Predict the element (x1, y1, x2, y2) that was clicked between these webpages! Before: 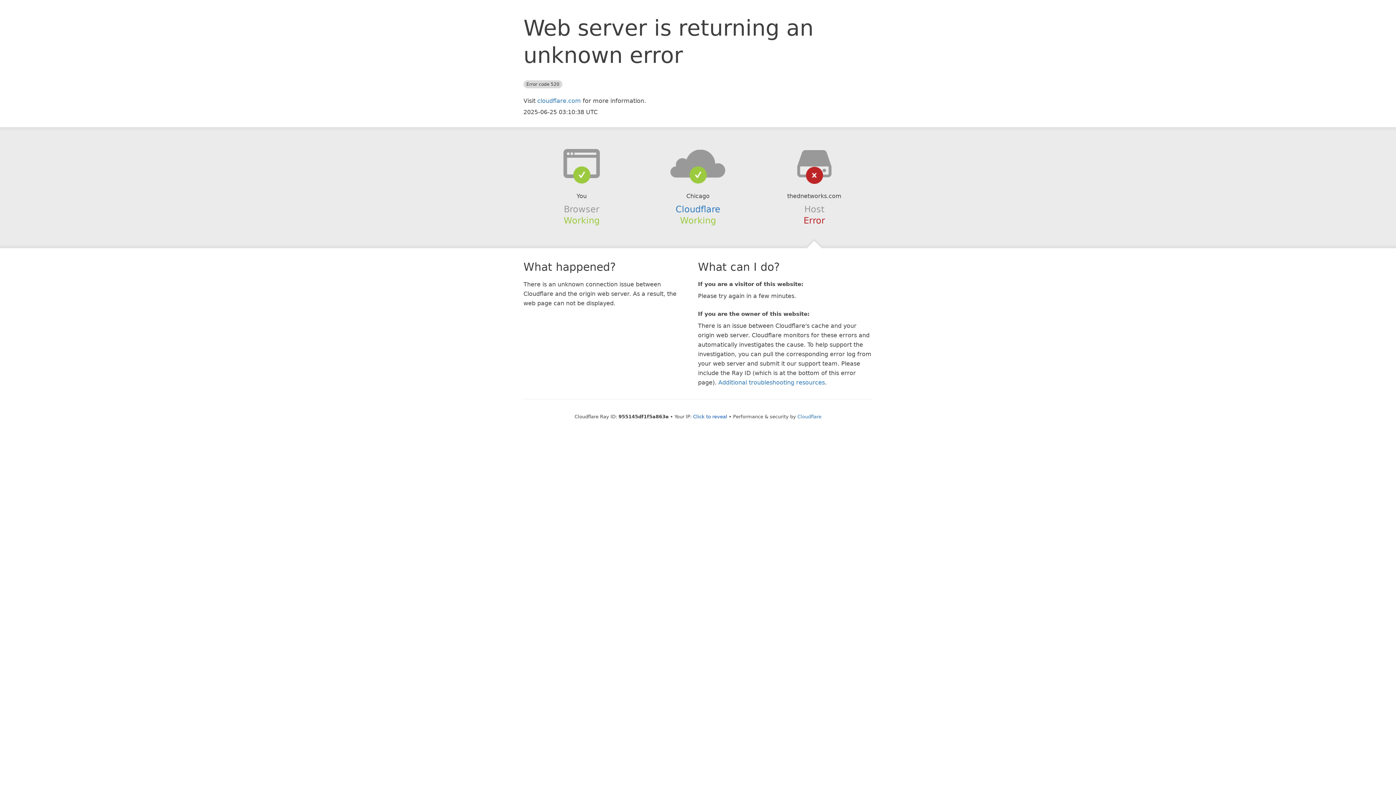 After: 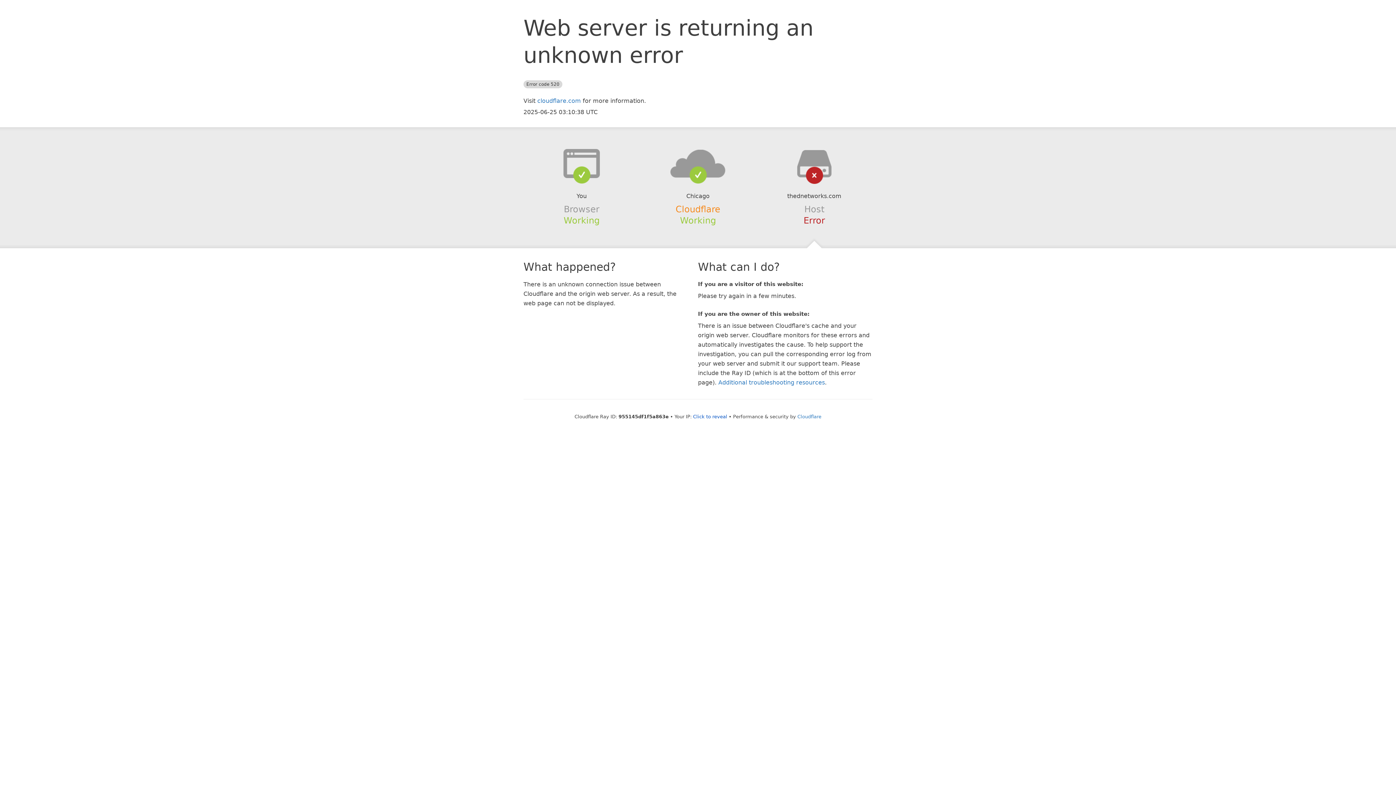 Action: label: Cloudflare bbox: (675, 204, 720, 214)